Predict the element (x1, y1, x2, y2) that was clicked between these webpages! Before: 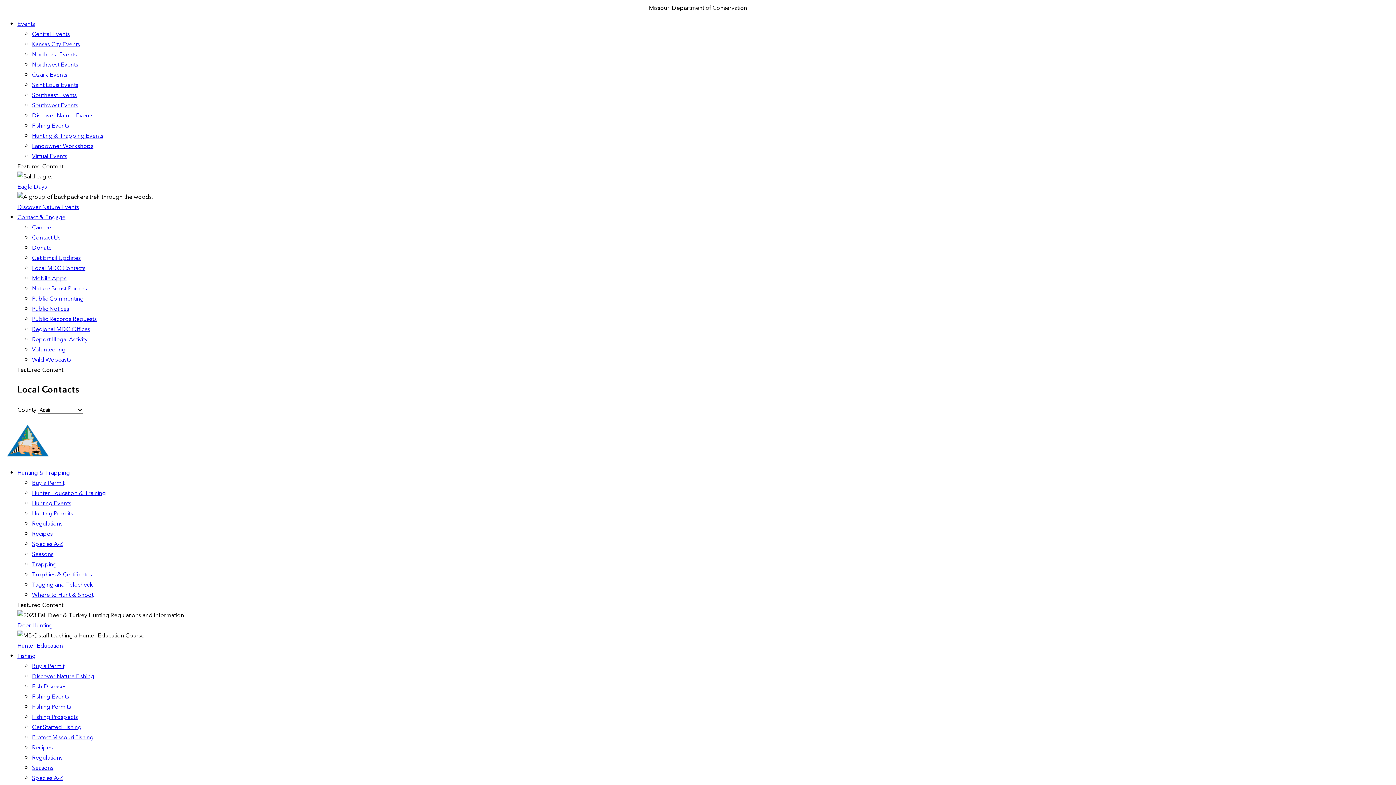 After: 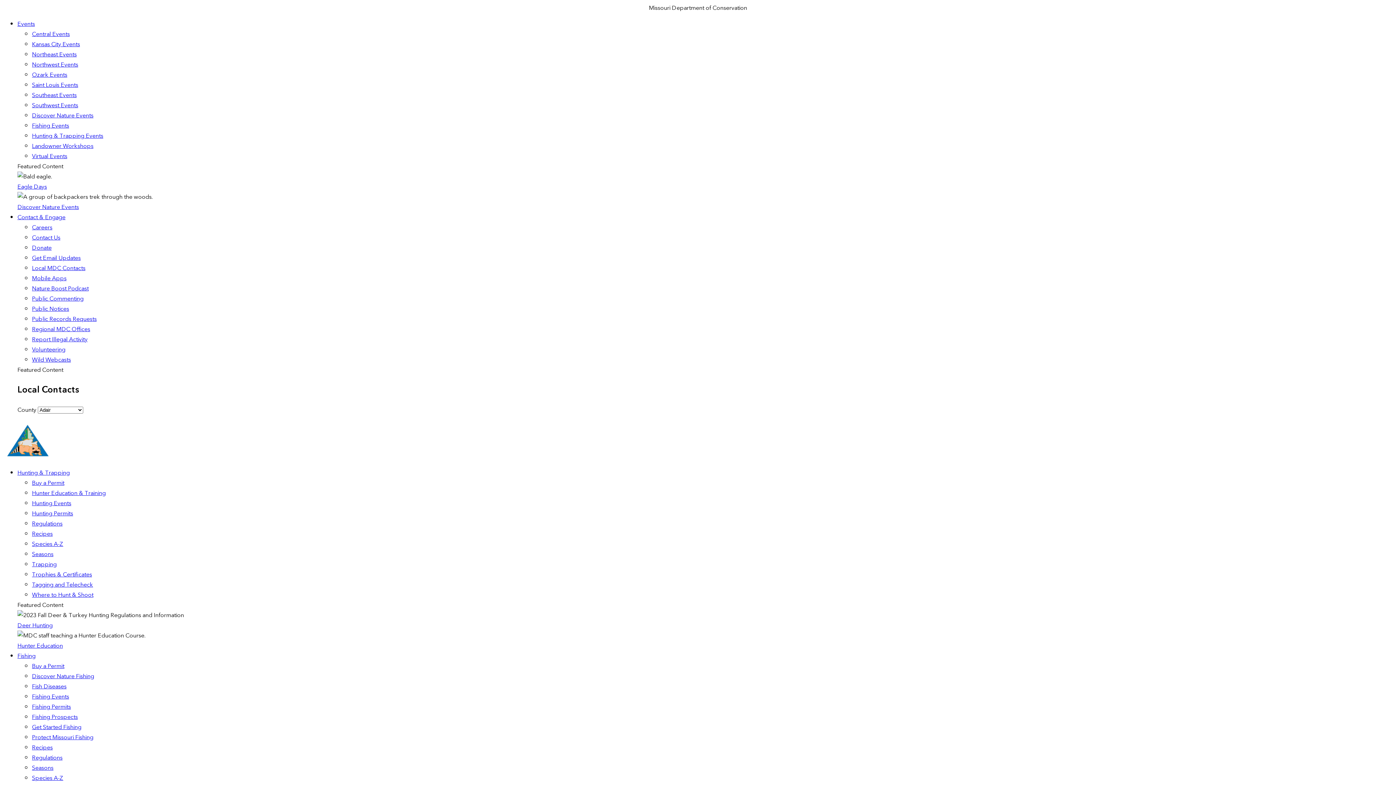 Action: label: Regional MDC Offices bbox: (32, 324, 90, 334)